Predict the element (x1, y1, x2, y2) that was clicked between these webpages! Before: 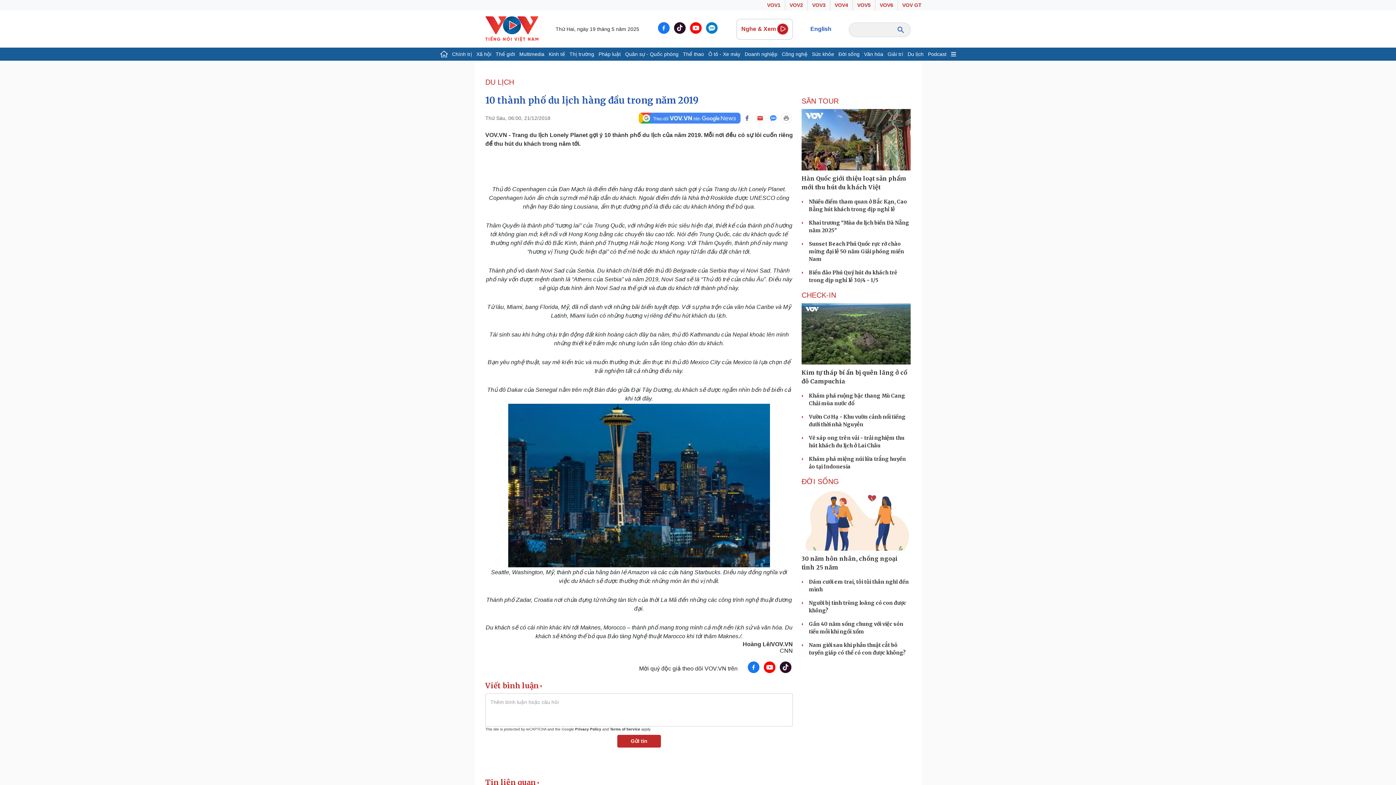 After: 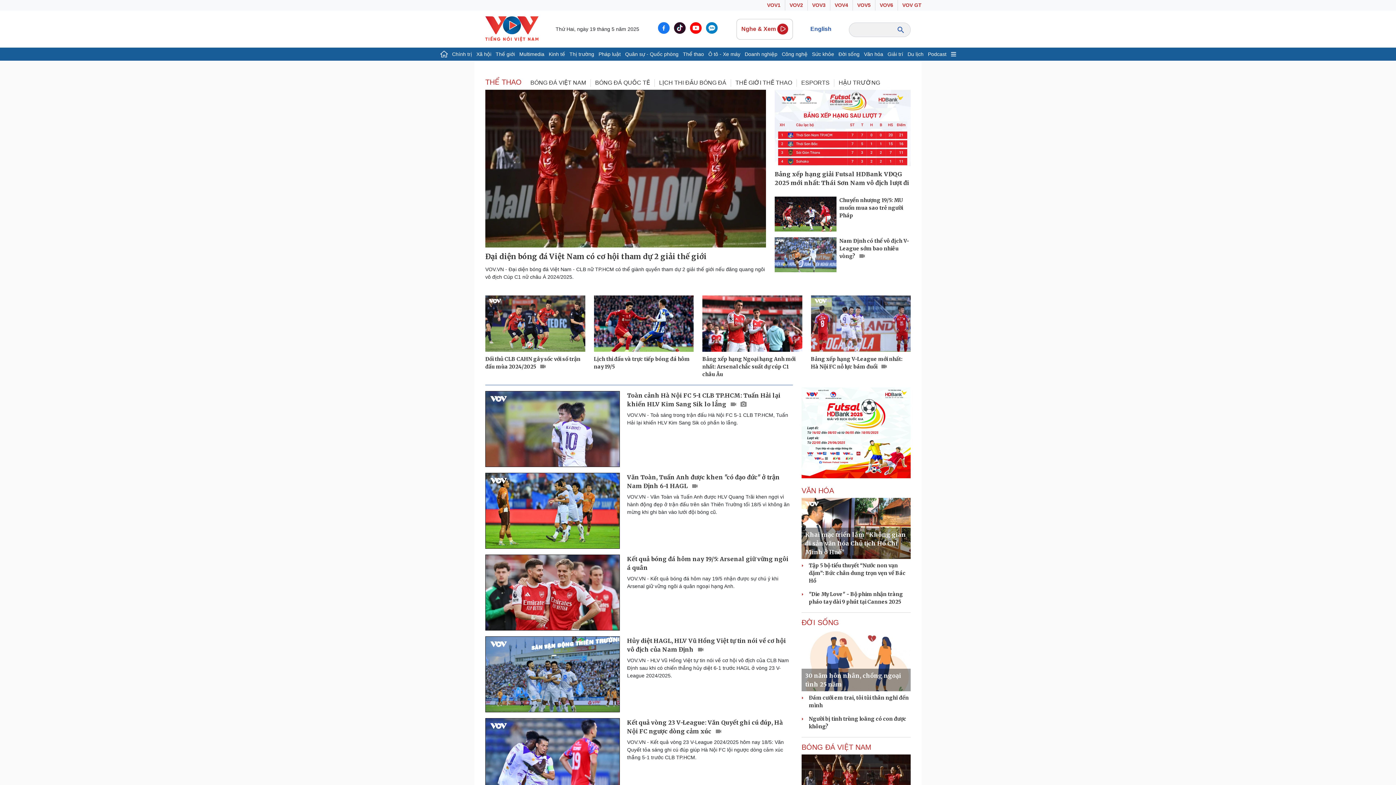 Action: label: Thể thao bbox: (680, 47, 706, 60)